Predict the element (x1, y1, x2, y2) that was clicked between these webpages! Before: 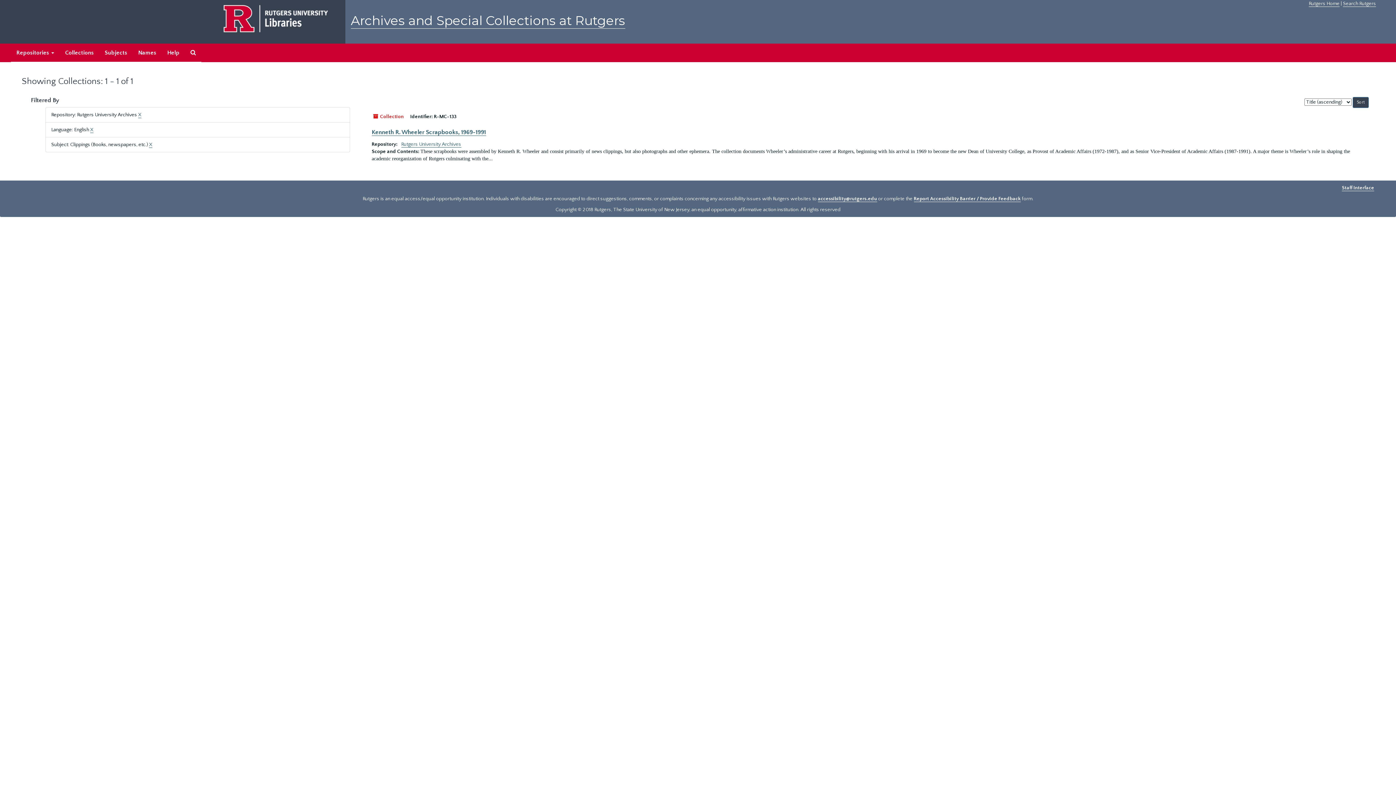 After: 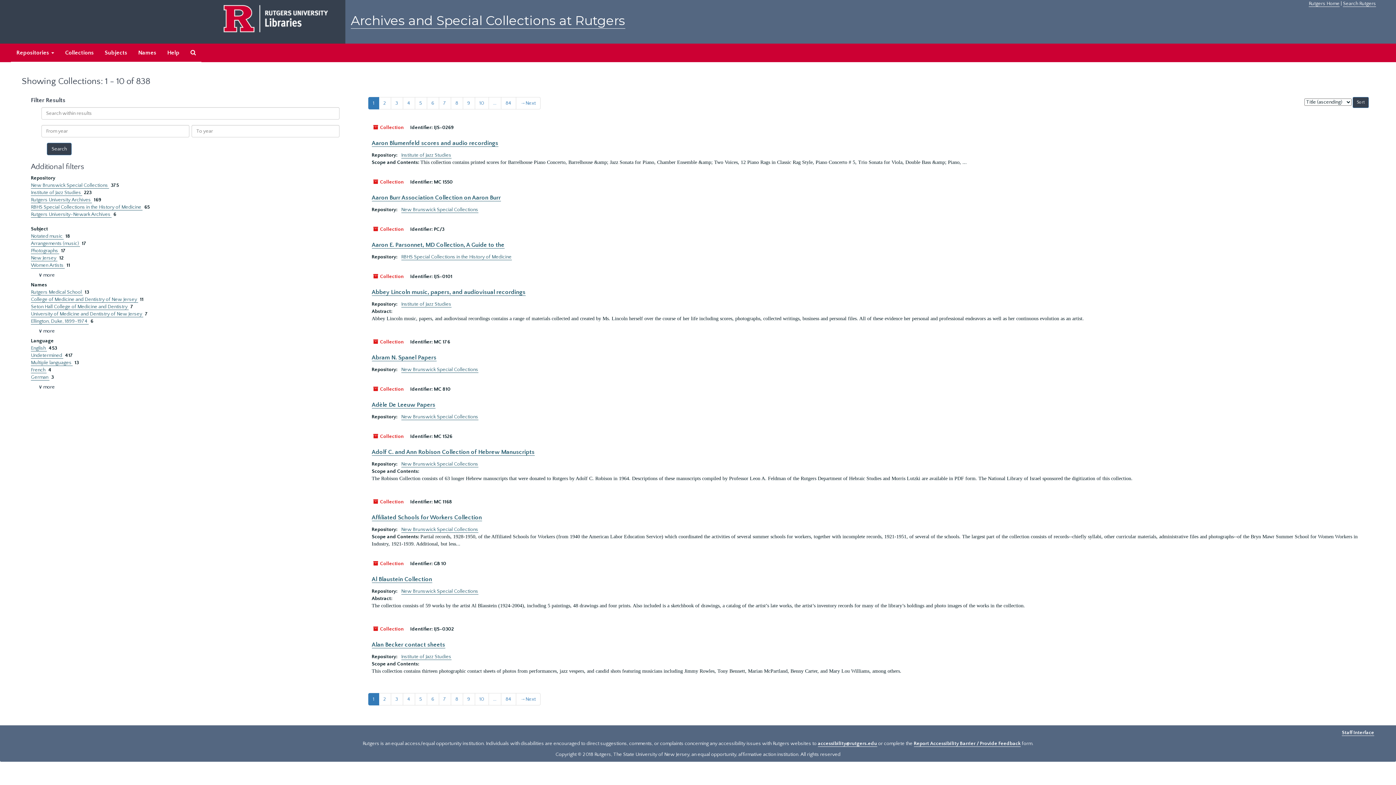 Action: label: Collections bbox: (59, 43, 99, 62)